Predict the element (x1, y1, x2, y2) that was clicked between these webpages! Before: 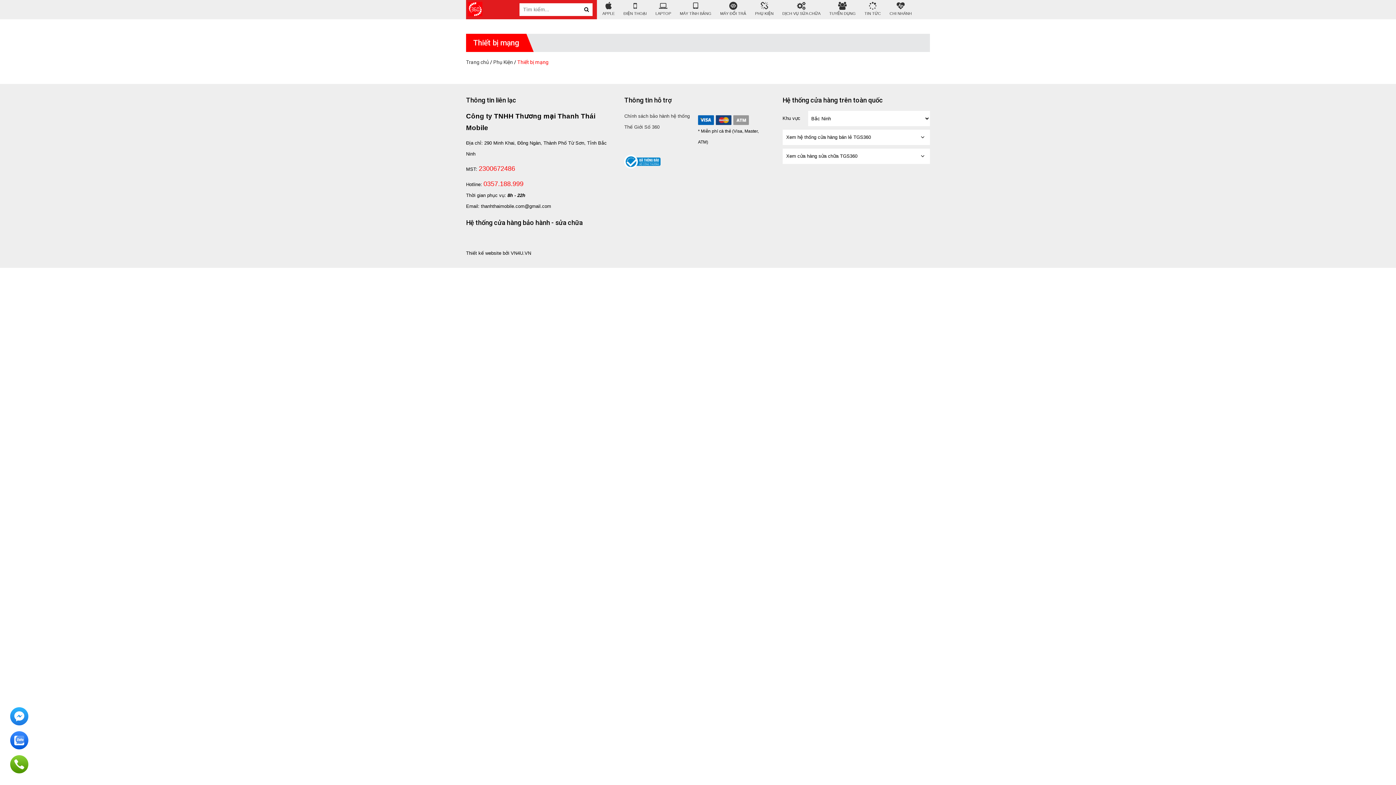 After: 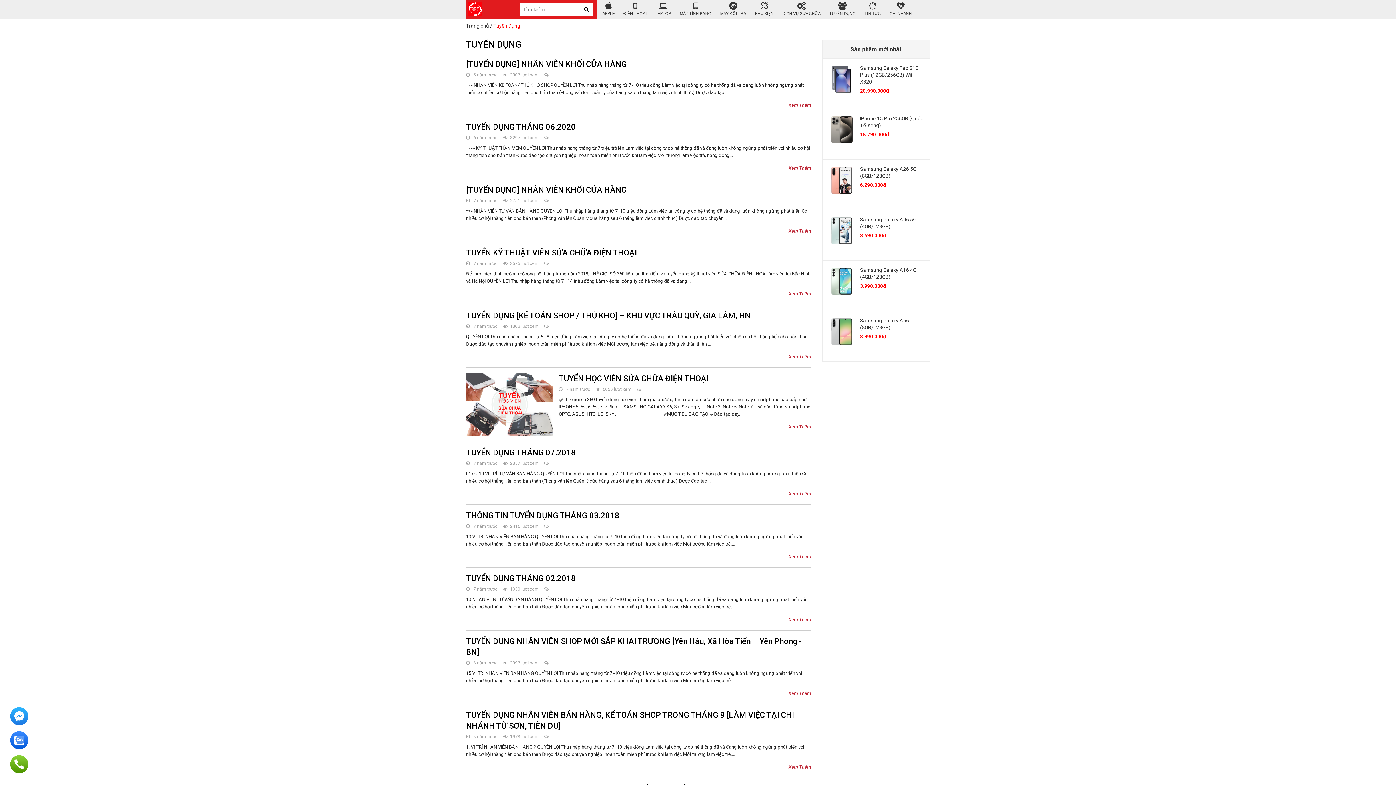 Action: bbox: (825, 0, 859, 19) label: TUYỂN DỤNG